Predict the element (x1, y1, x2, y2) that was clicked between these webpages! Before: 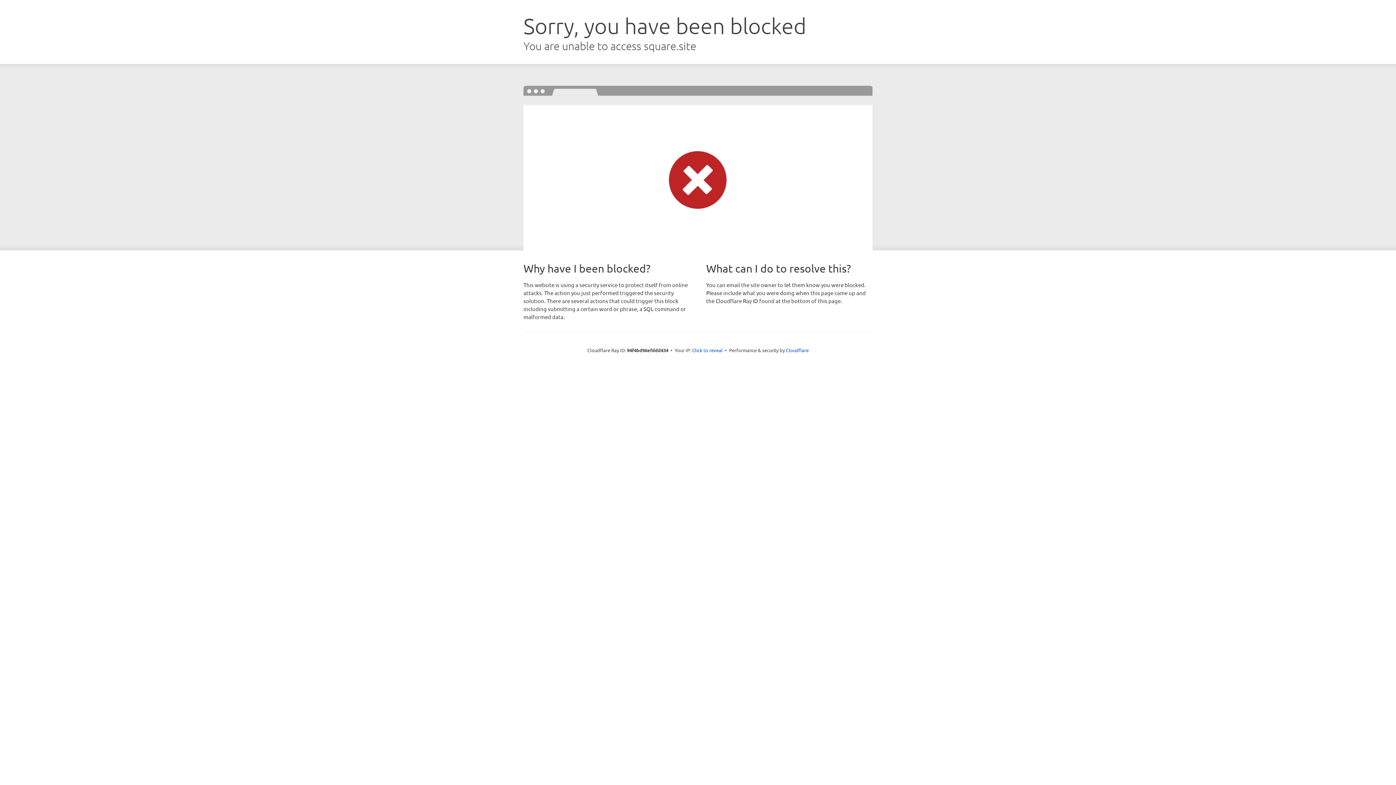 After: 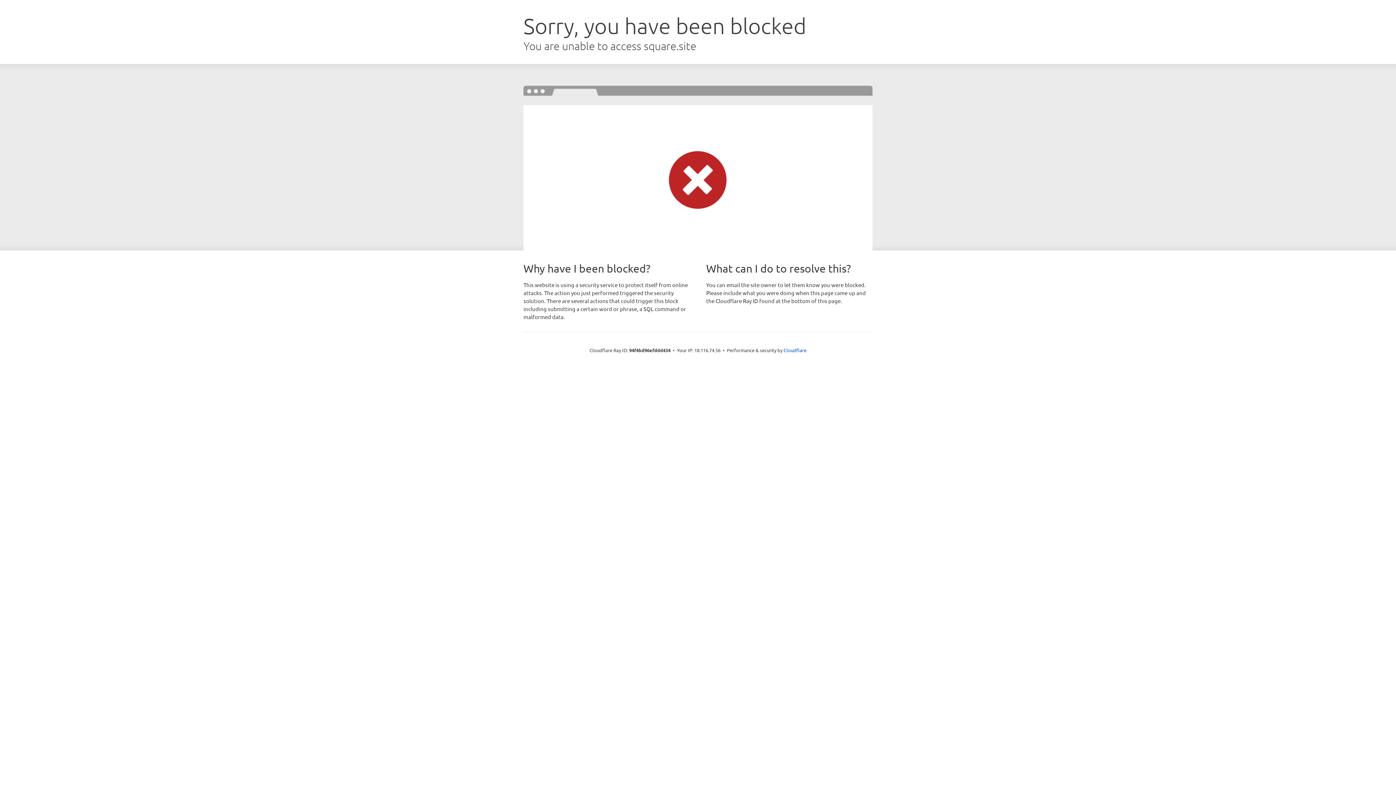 Action: bbox: (692, 346, 722, 353) label: Click to reveal